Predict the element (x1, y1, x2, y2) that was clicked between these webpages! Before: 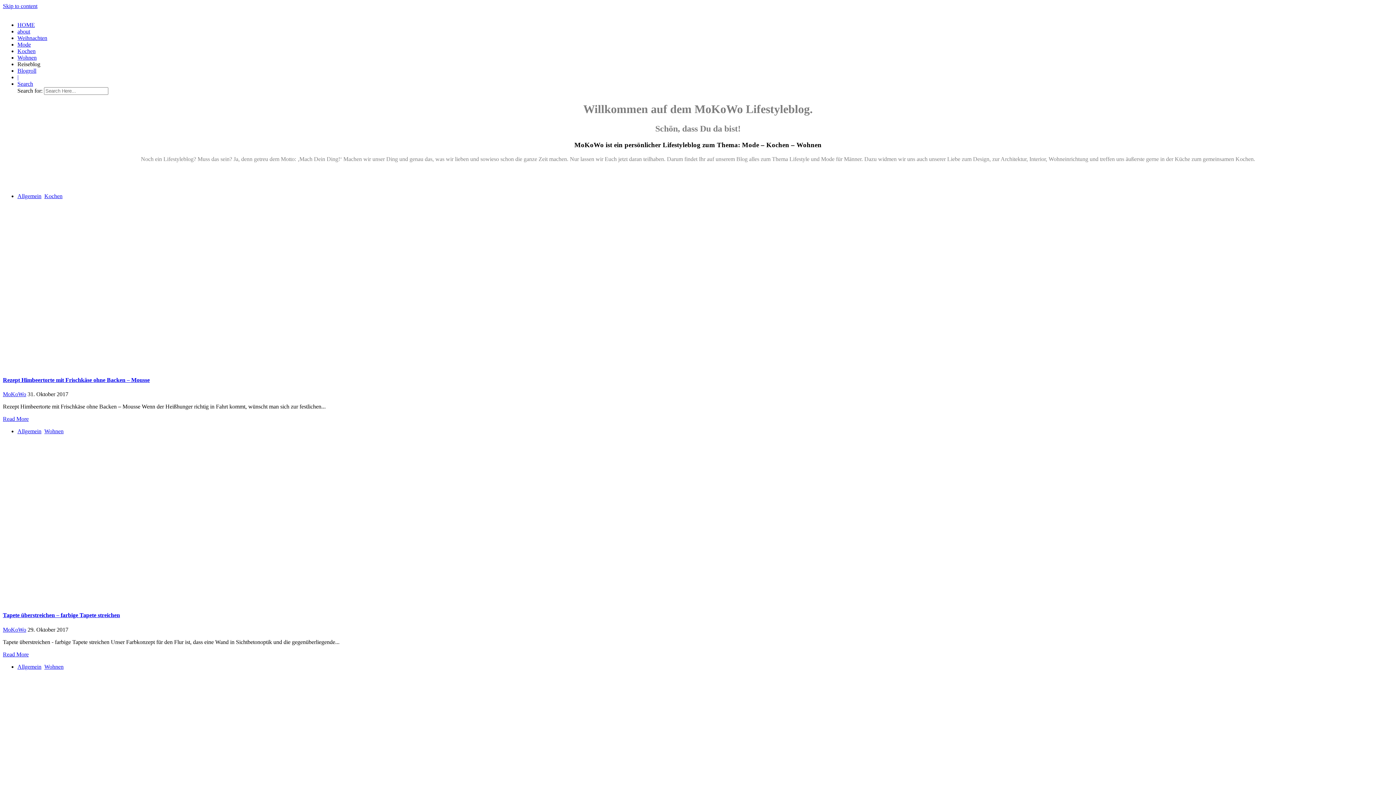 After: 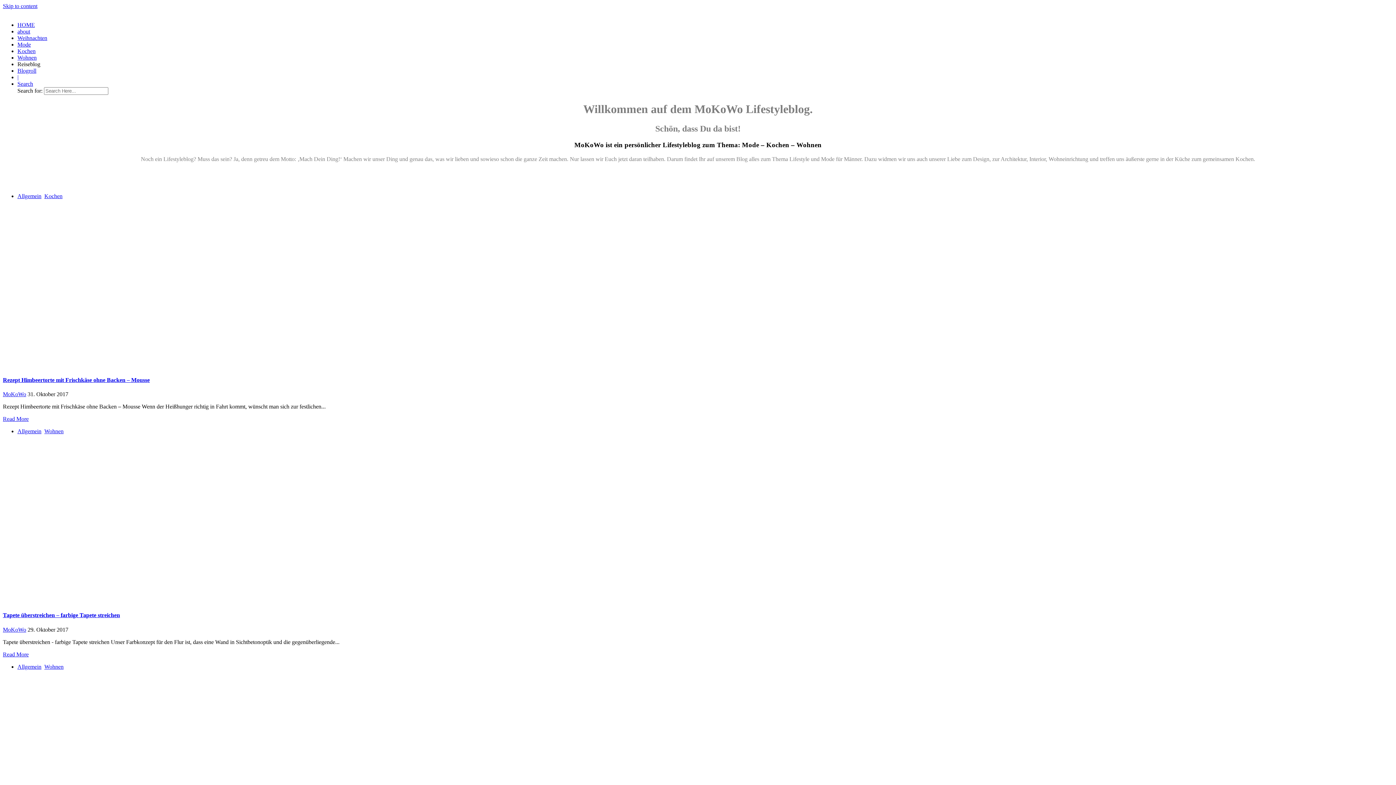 Action: label: MoKoWo bbox: (2, 626, 26, 632)